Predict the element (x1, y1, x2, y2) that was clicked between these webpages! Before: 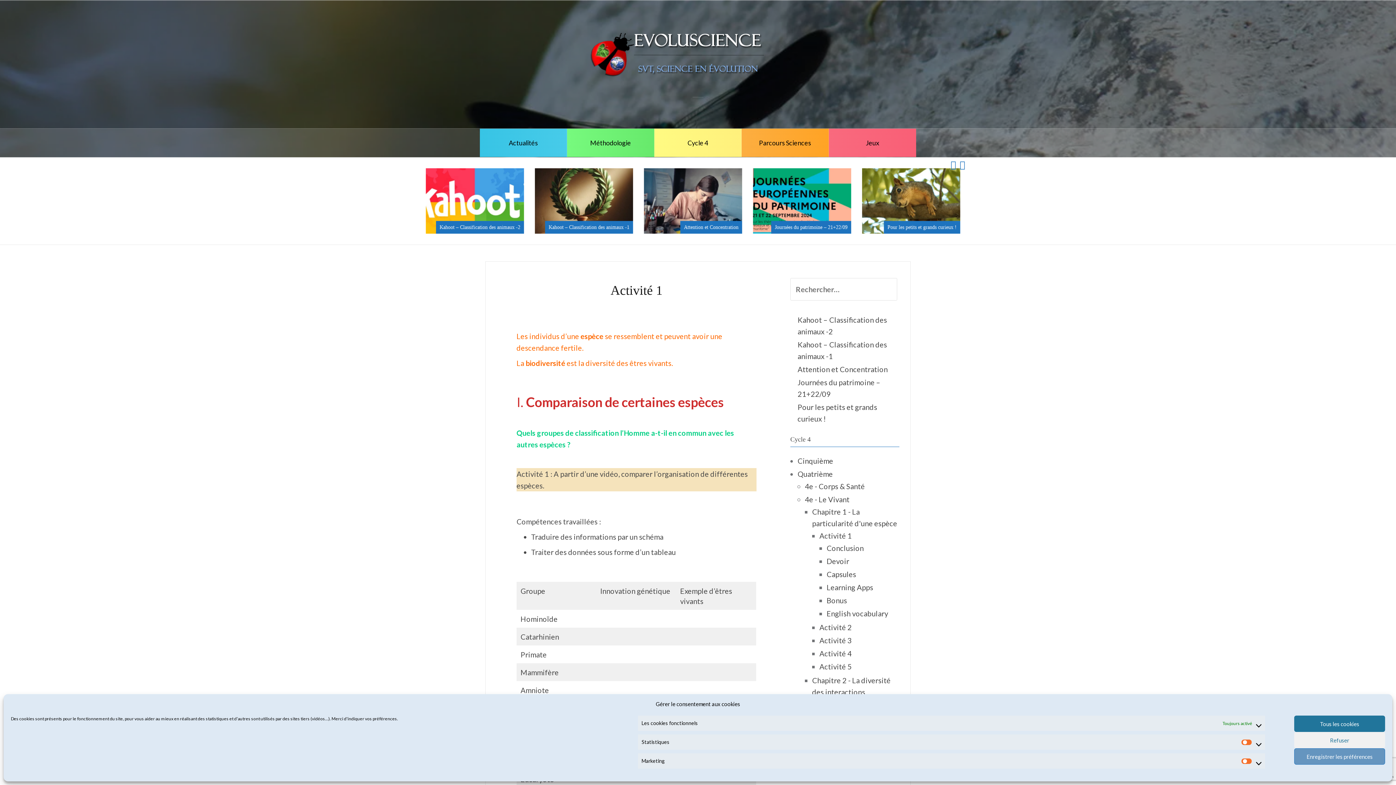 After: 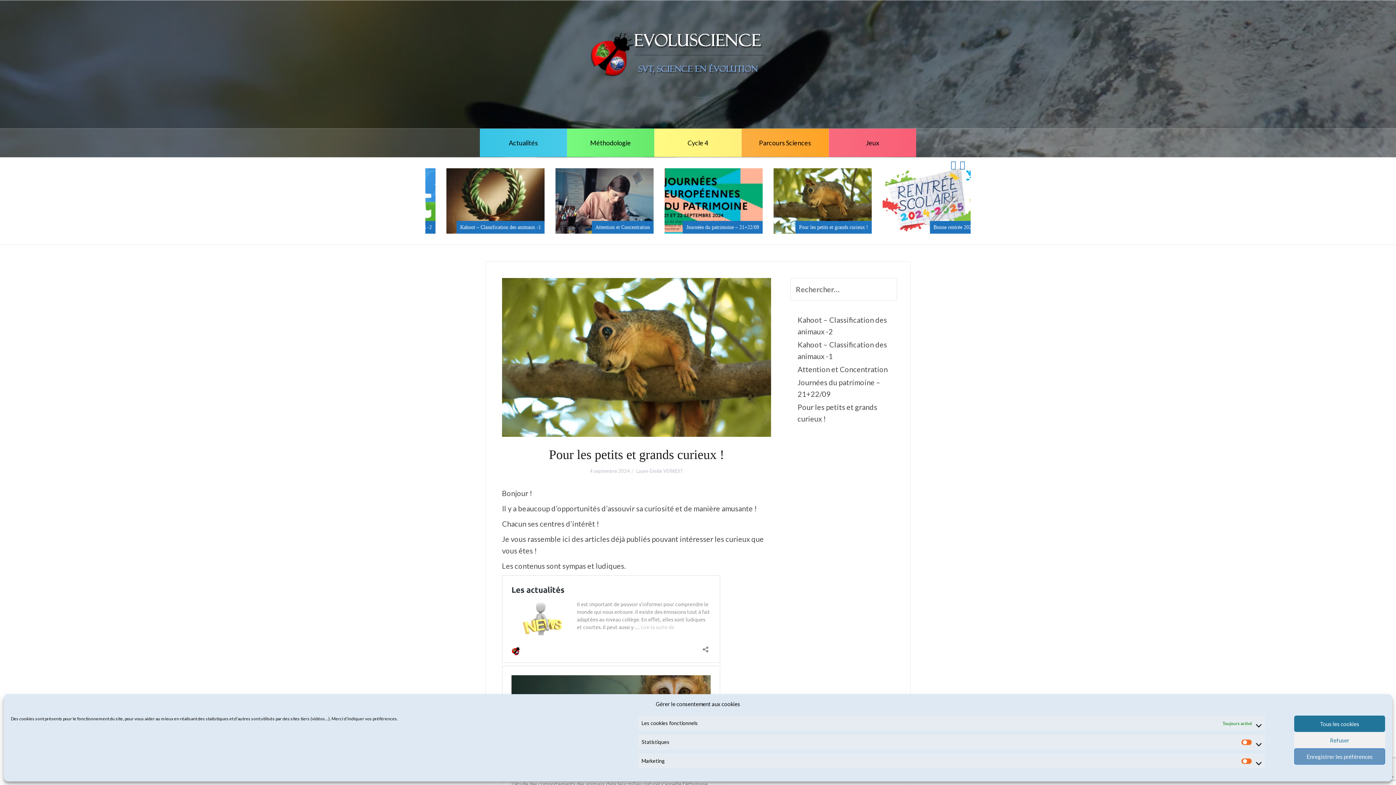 Action: bbox: (780, 221, 856, 233) label: Pour les petits et grands curieux !